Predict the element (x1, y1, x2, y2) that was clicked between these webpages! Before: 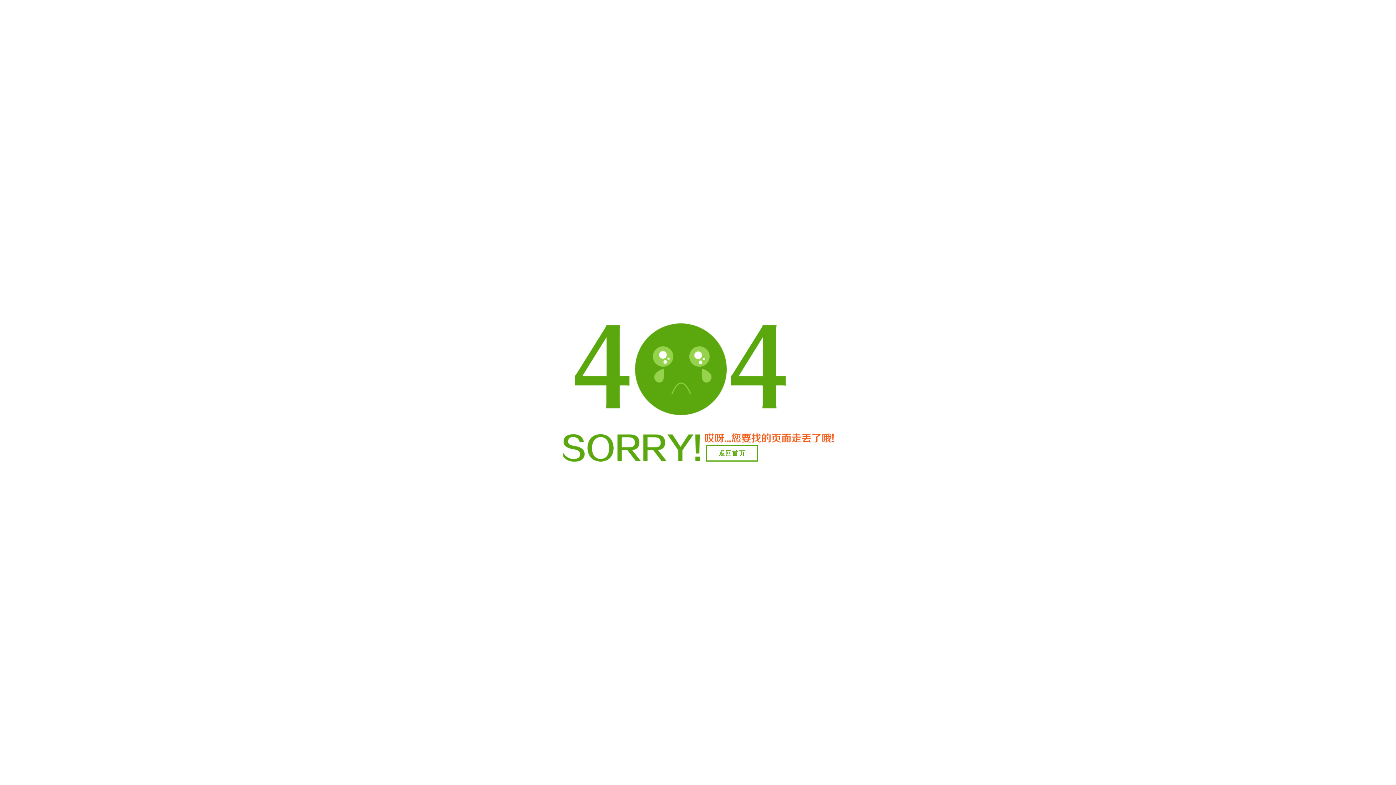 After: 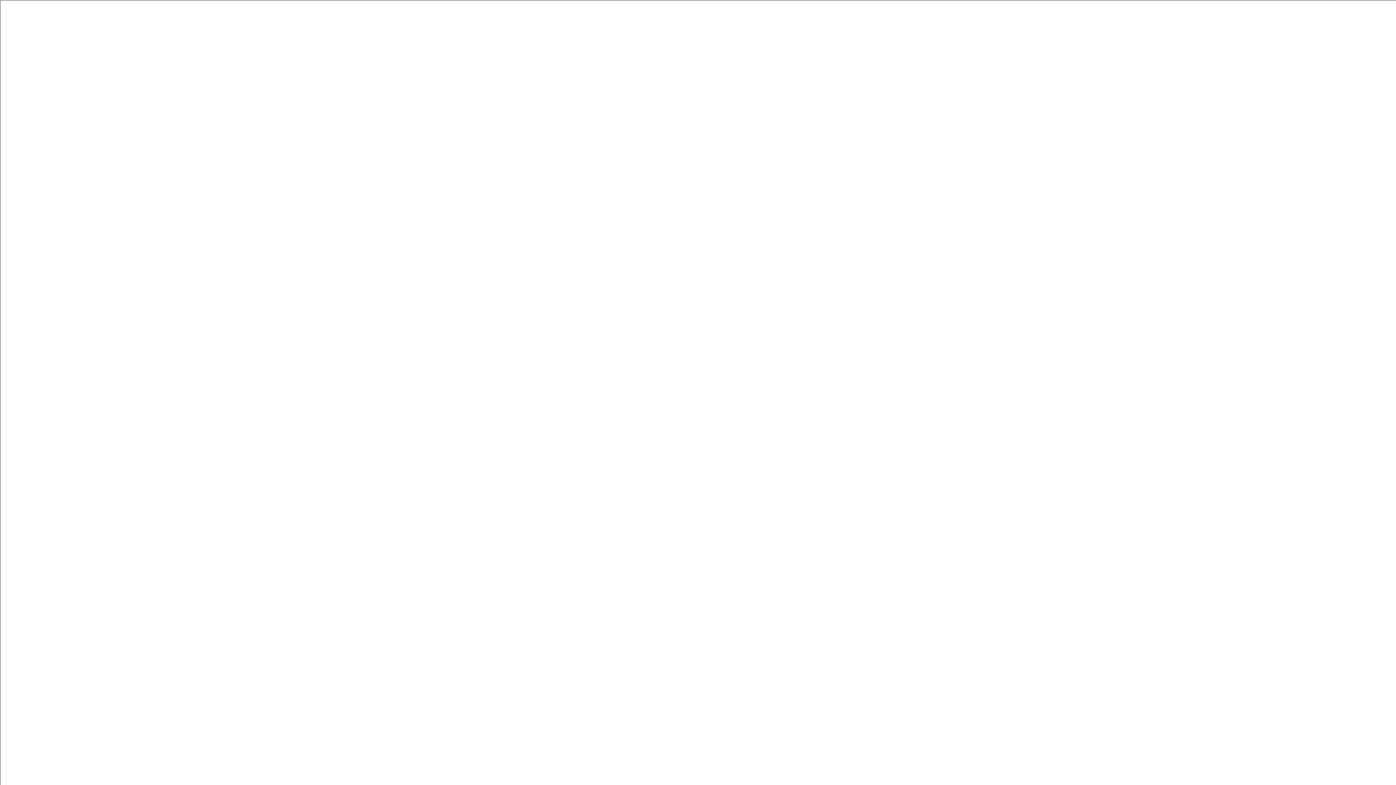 Action: bbox: (706, 445, 758, 461) label: 返回首页